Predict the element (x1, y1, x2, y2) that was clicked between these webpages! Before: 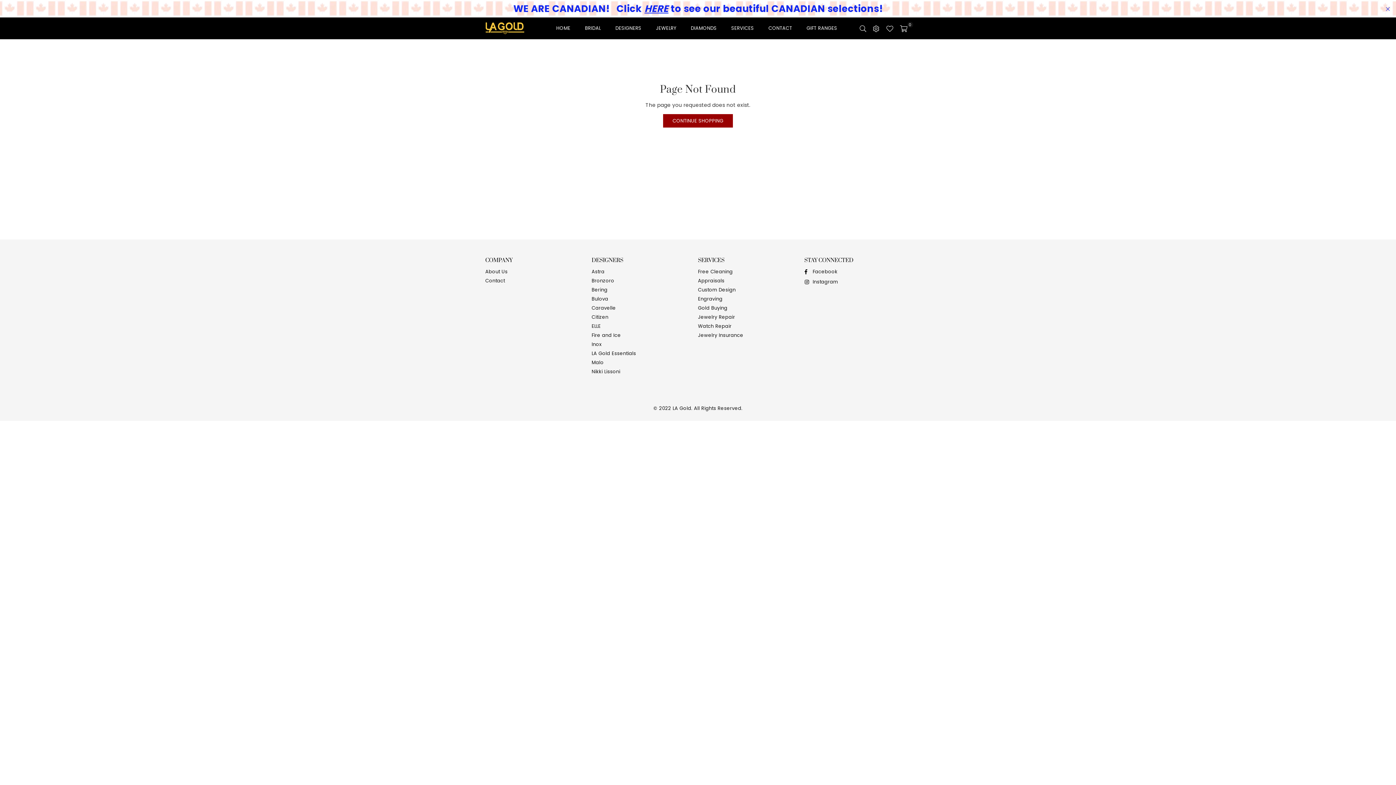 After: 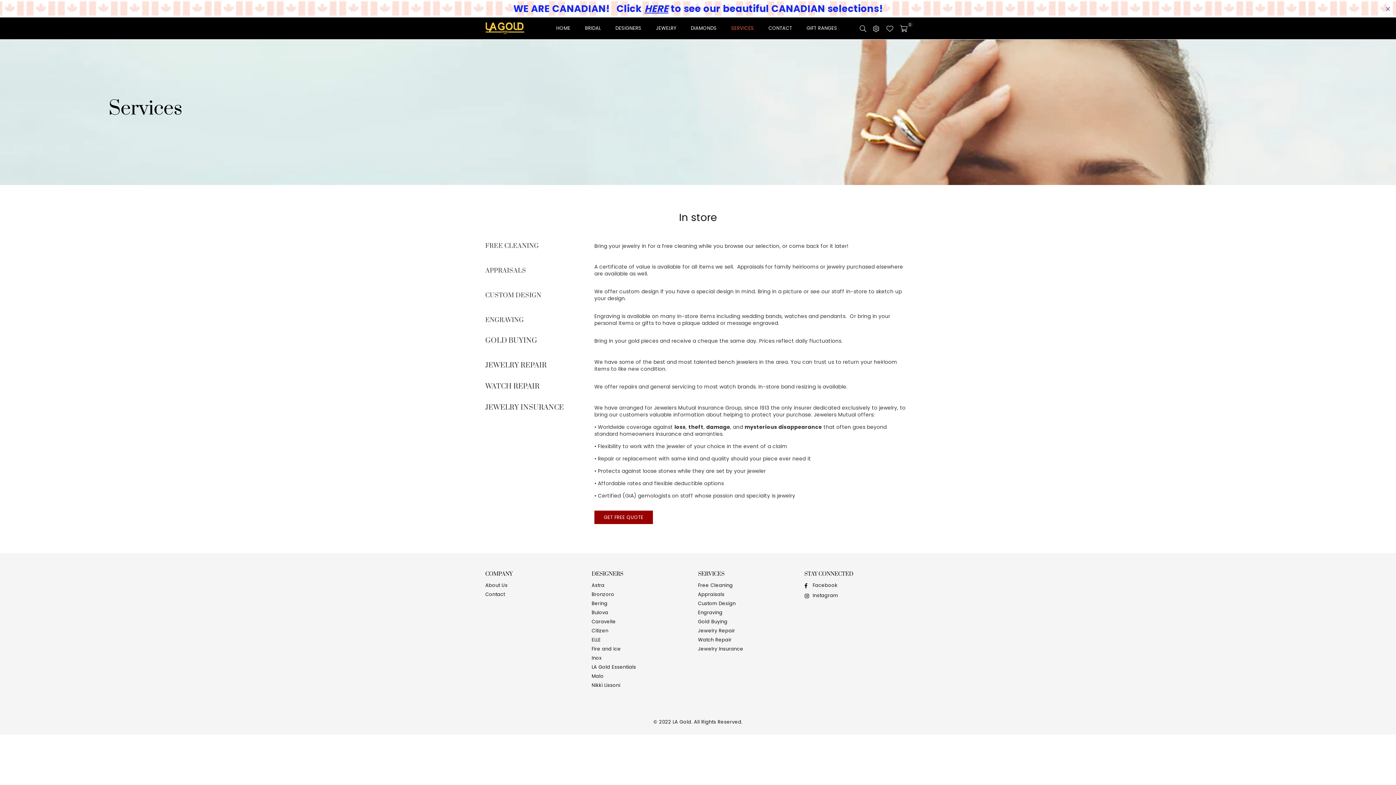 Action: label: Free Cleaning bbox: (698, 268, 732, 275)